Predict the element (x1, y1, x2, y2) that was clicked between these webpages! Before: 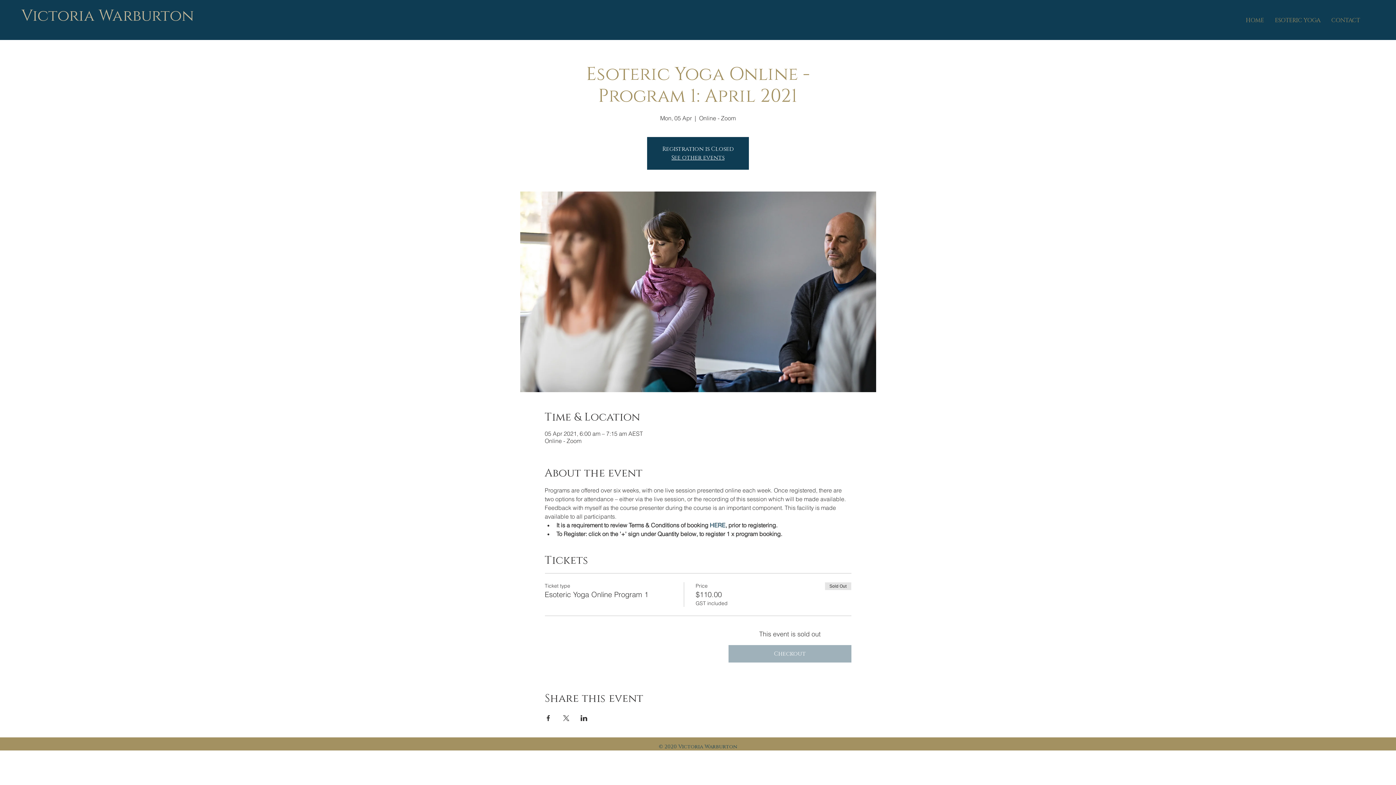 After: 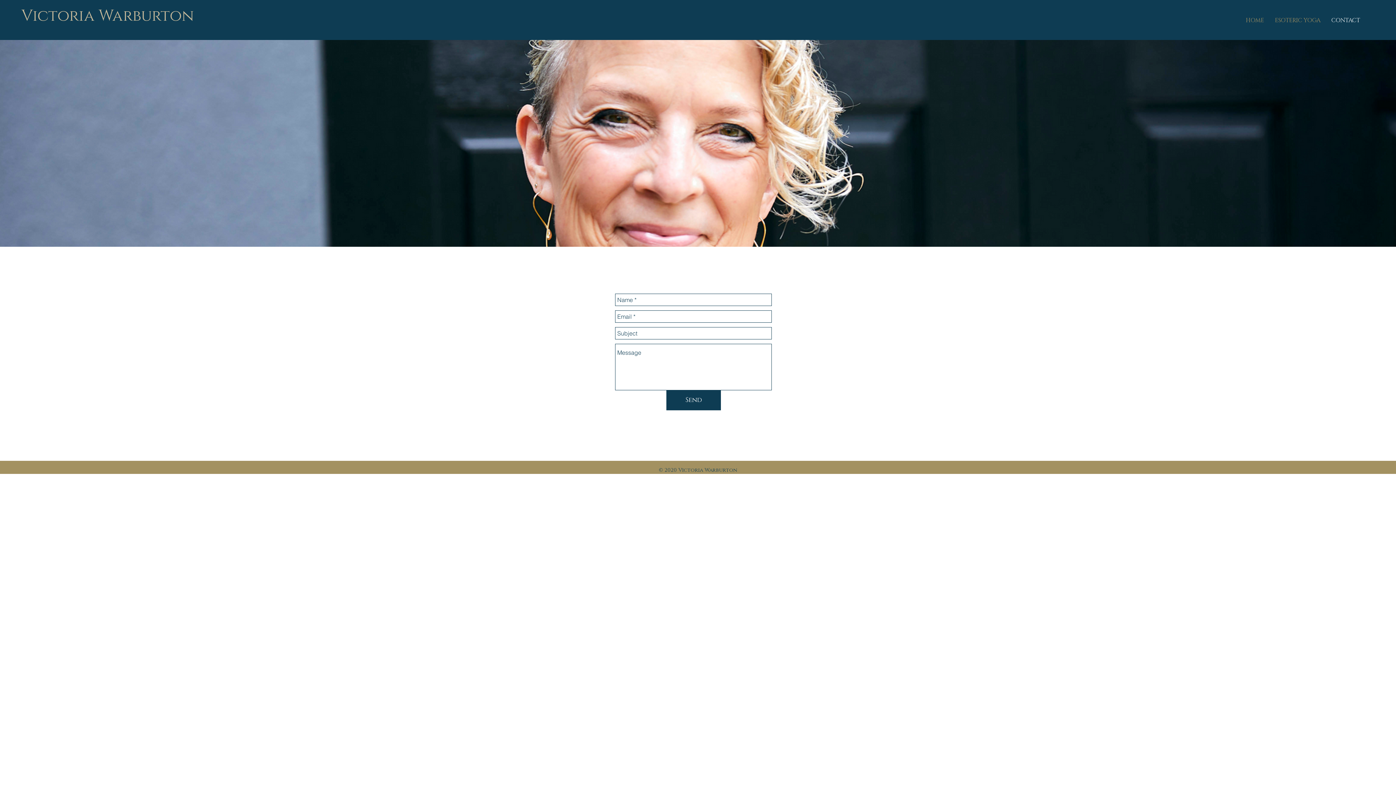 Action: bbox: (1326, 13, 1365, 26) label: CONTACT